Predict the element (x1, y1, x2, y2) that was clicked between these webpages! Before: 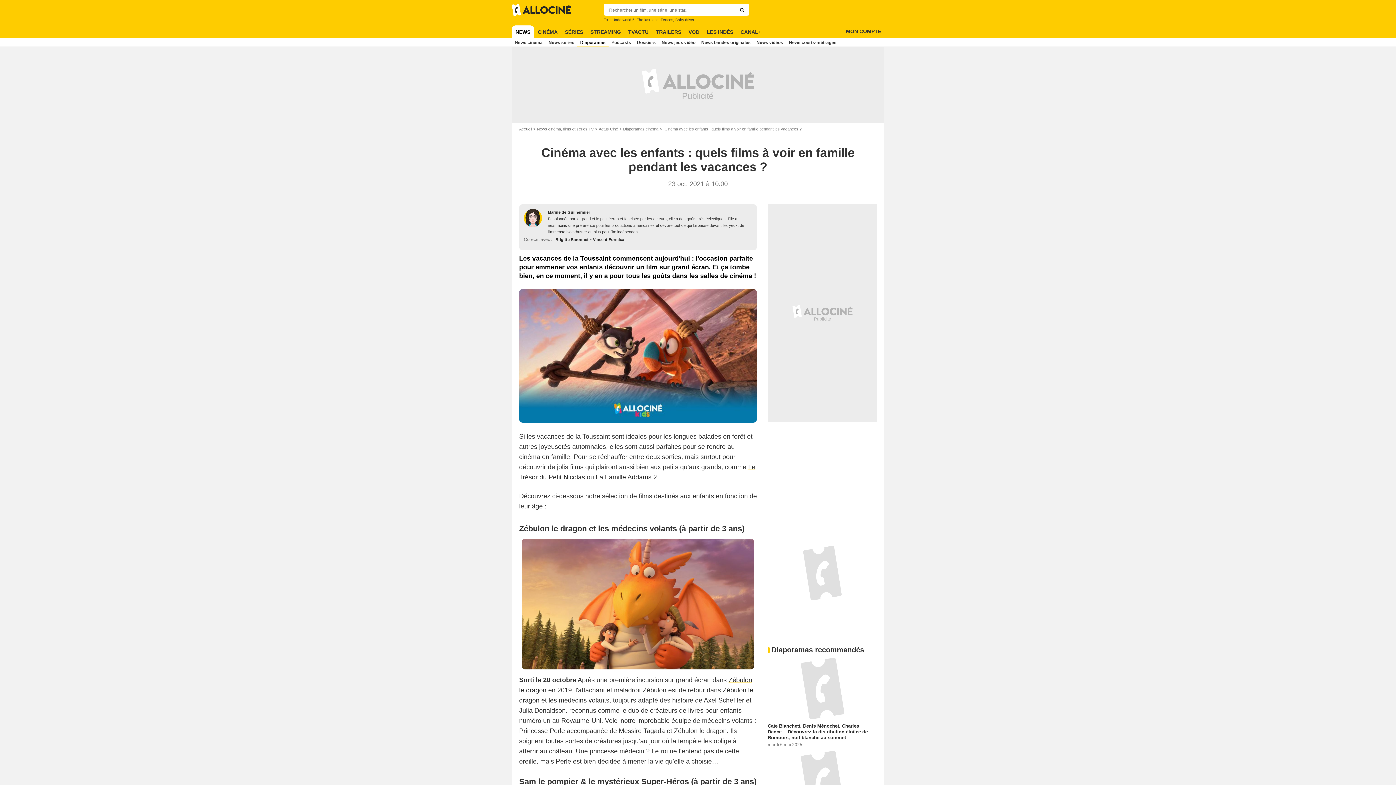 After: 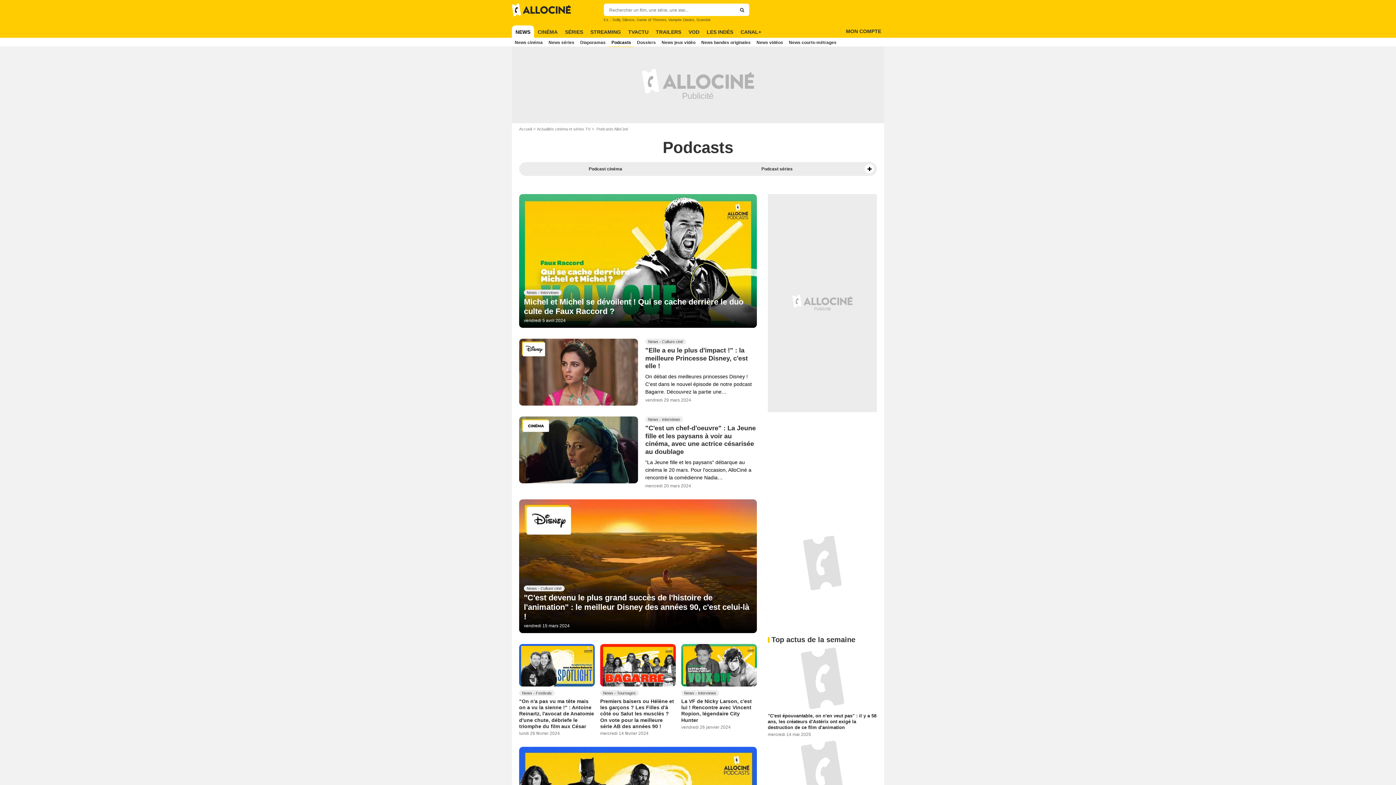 Action: bbox: (608, 37, 634, 46) label: Podcasts